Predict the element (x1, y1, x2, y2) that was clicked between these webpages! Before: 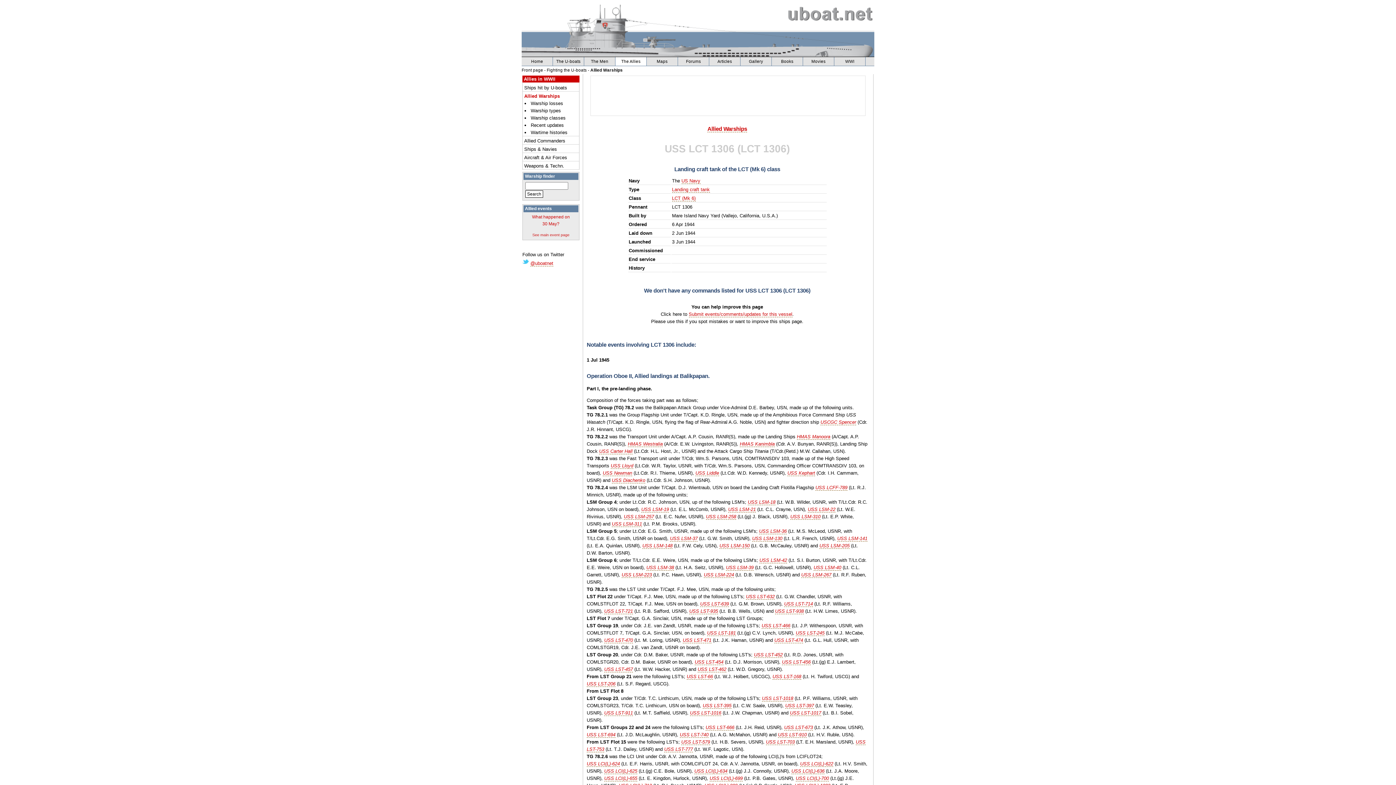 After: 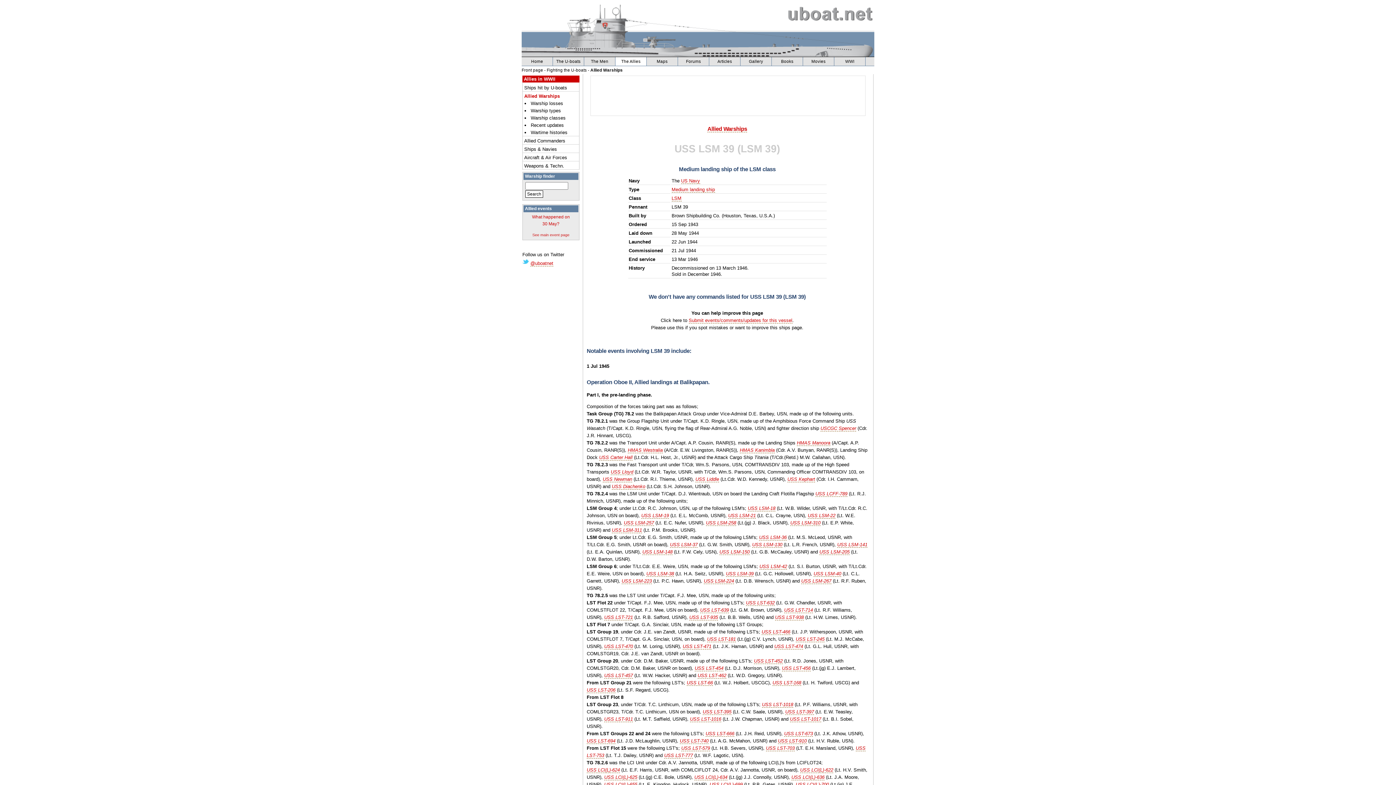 Action: bbox: (726, 565, 753, 570) label: USS LSM-39